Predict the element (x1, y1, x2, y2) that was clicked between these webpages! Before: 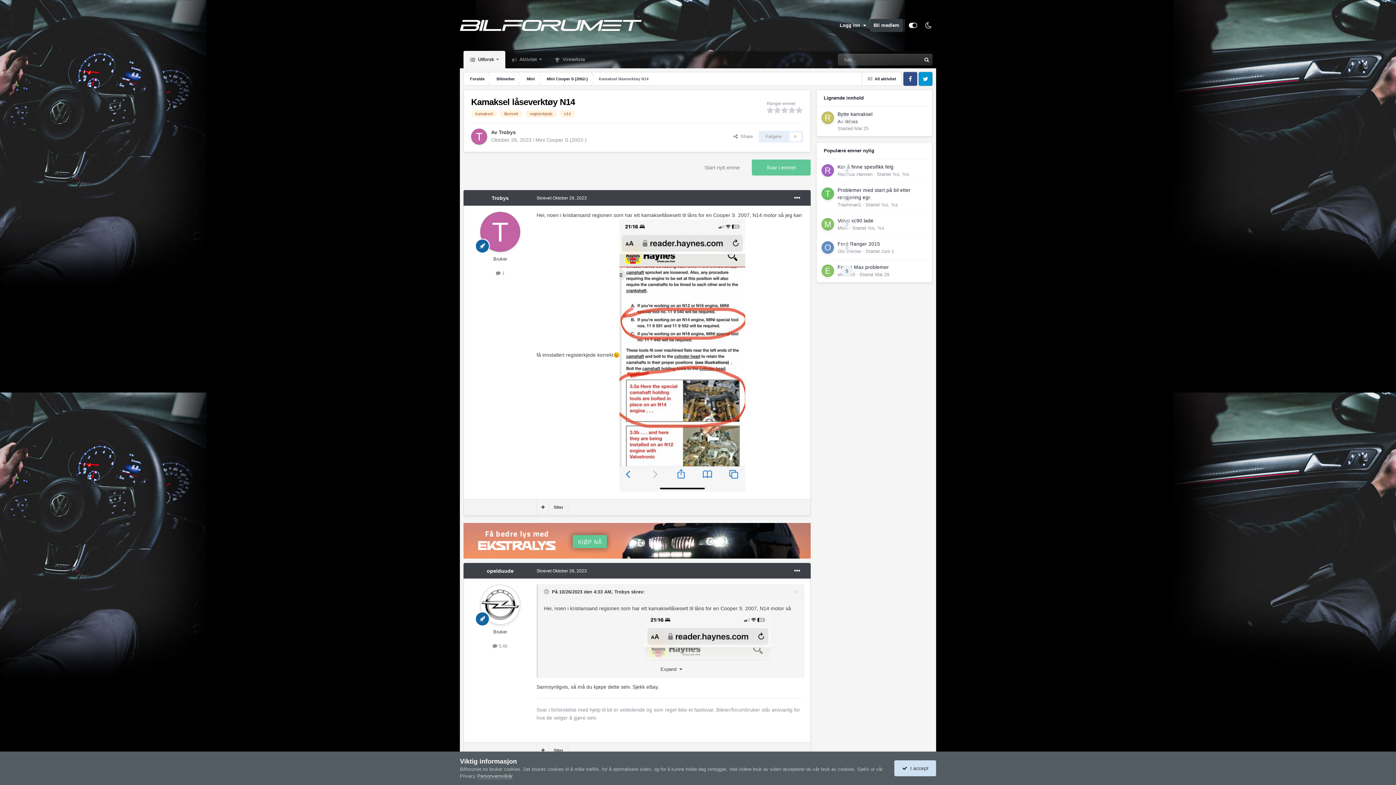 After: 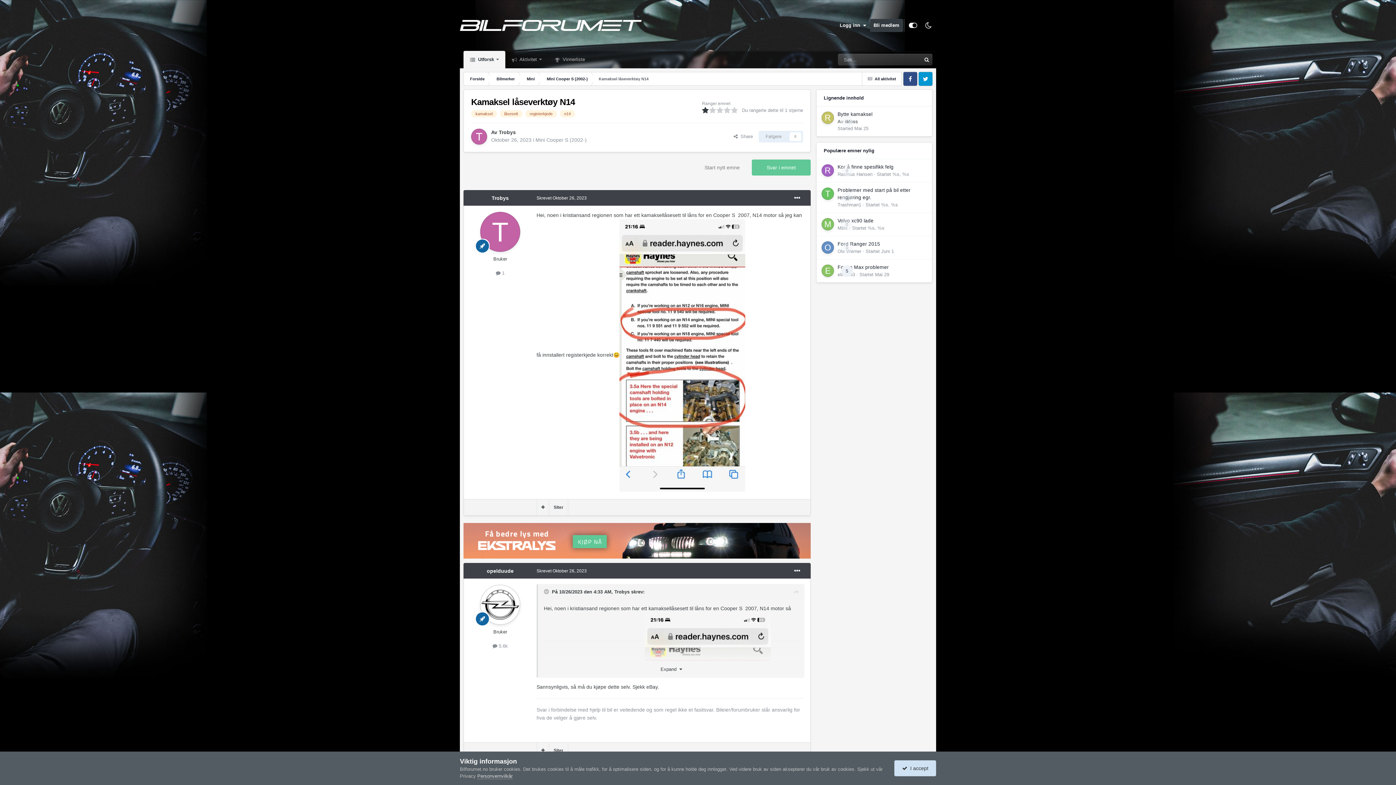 Action: bbox: (766, 106, 773, 114)